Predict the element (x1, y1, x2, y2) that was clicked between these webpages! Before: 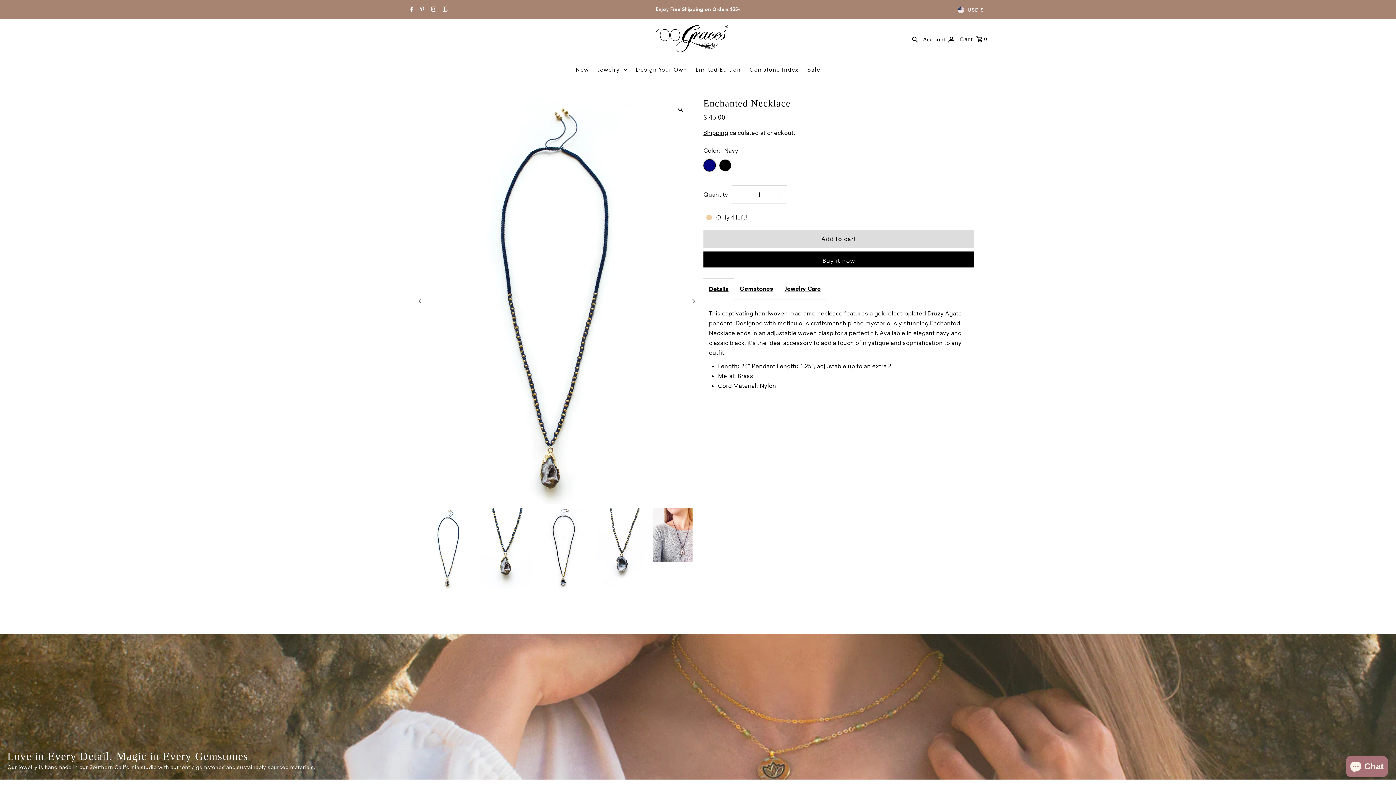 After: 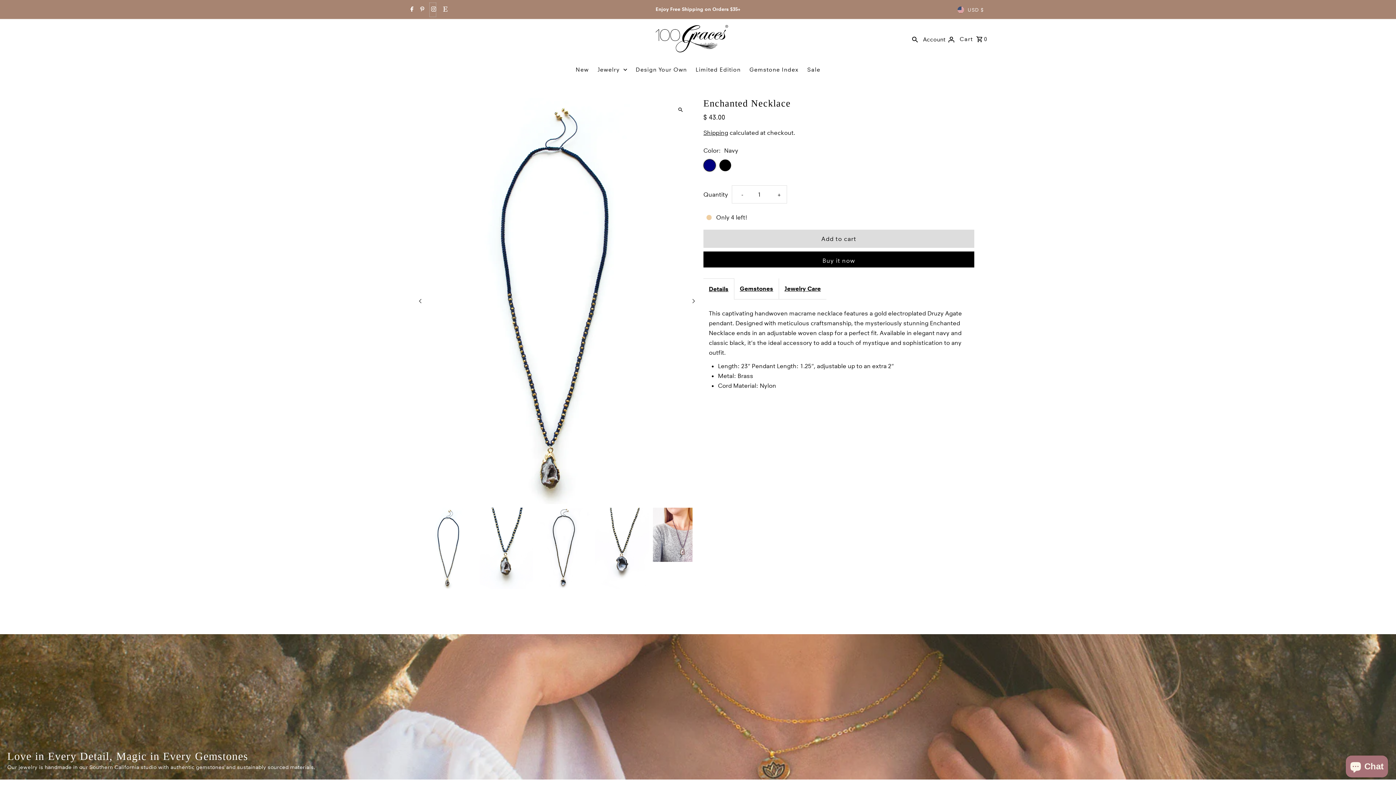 Action: label: Instagram bbox: (429, 2, 436, 16)